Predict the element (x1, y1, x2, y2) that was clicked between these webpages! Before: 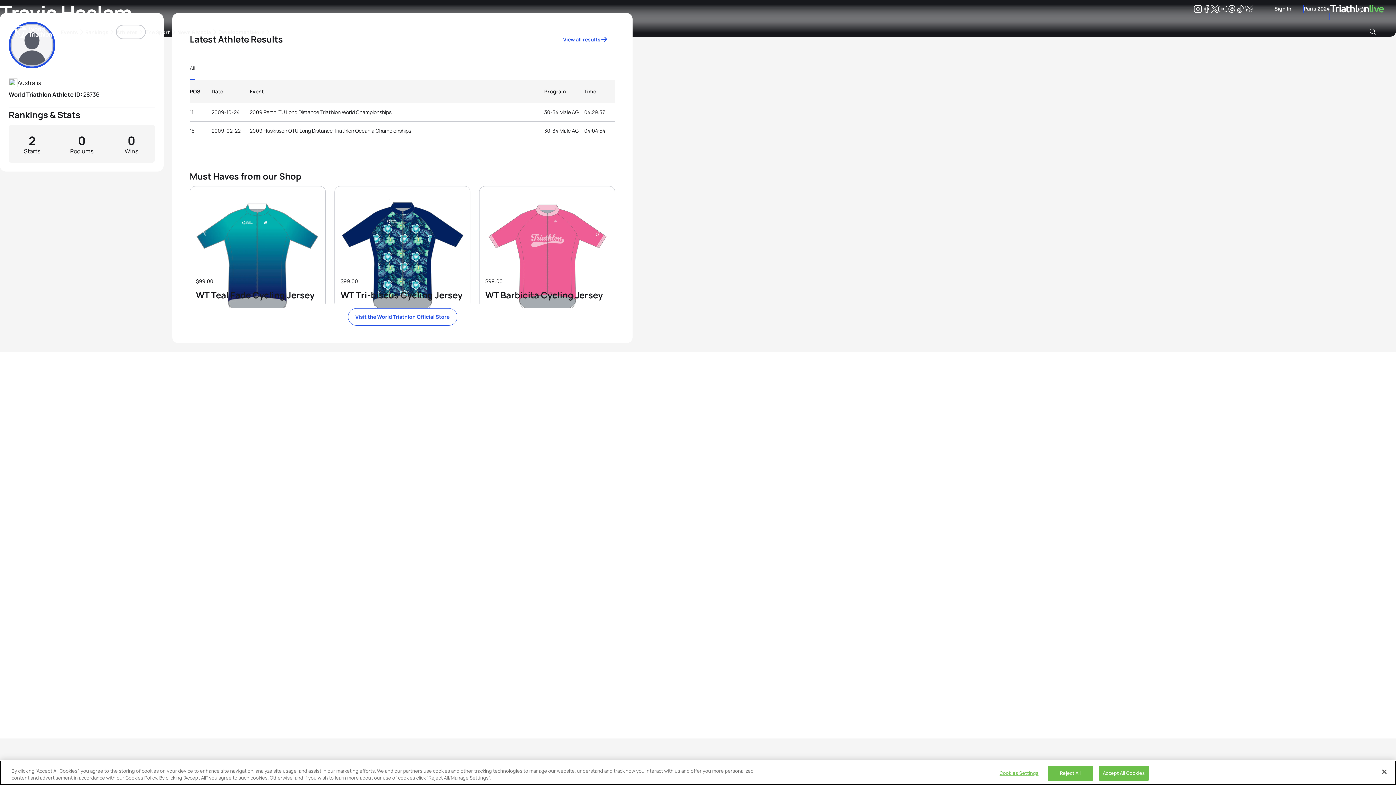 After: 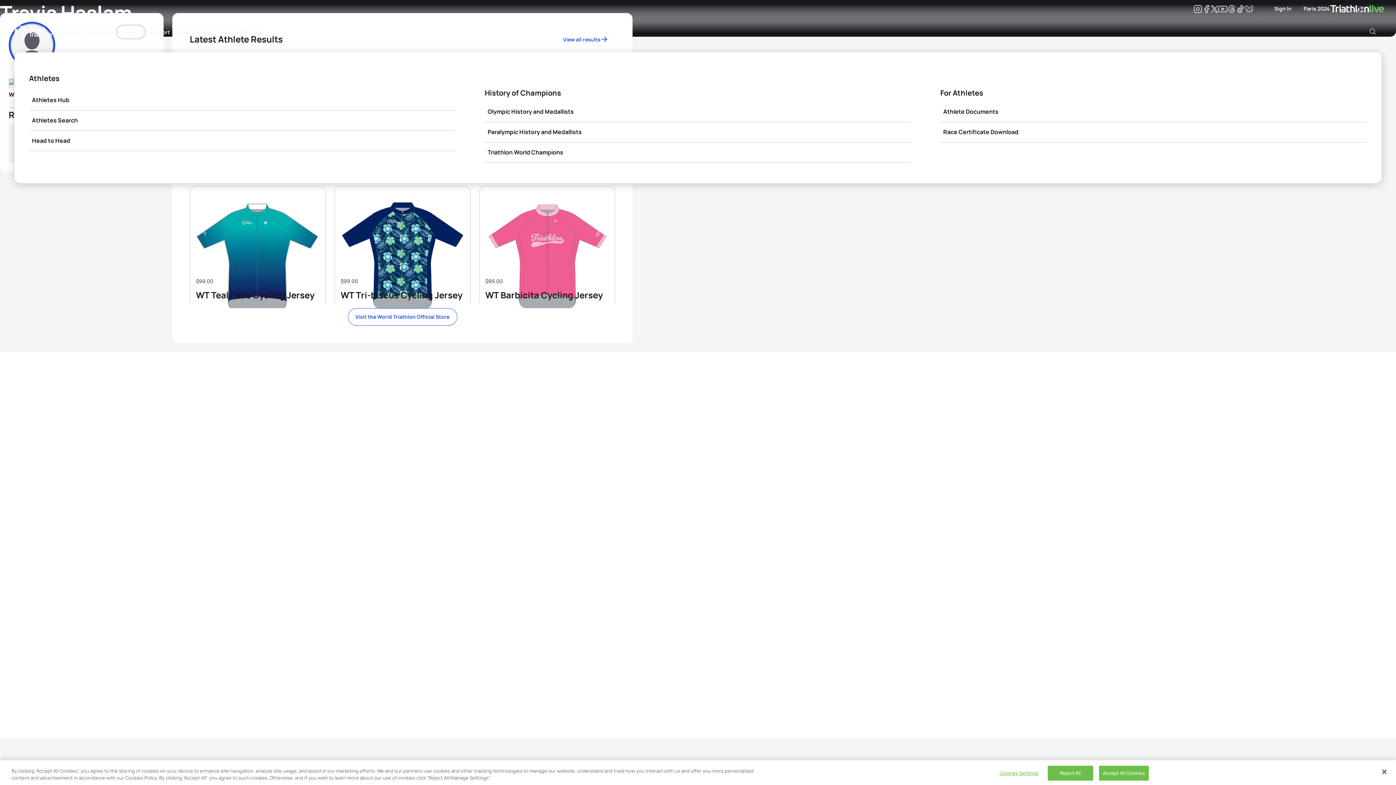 Action: bbox: (116, 25, 144, 38) label: Athletes